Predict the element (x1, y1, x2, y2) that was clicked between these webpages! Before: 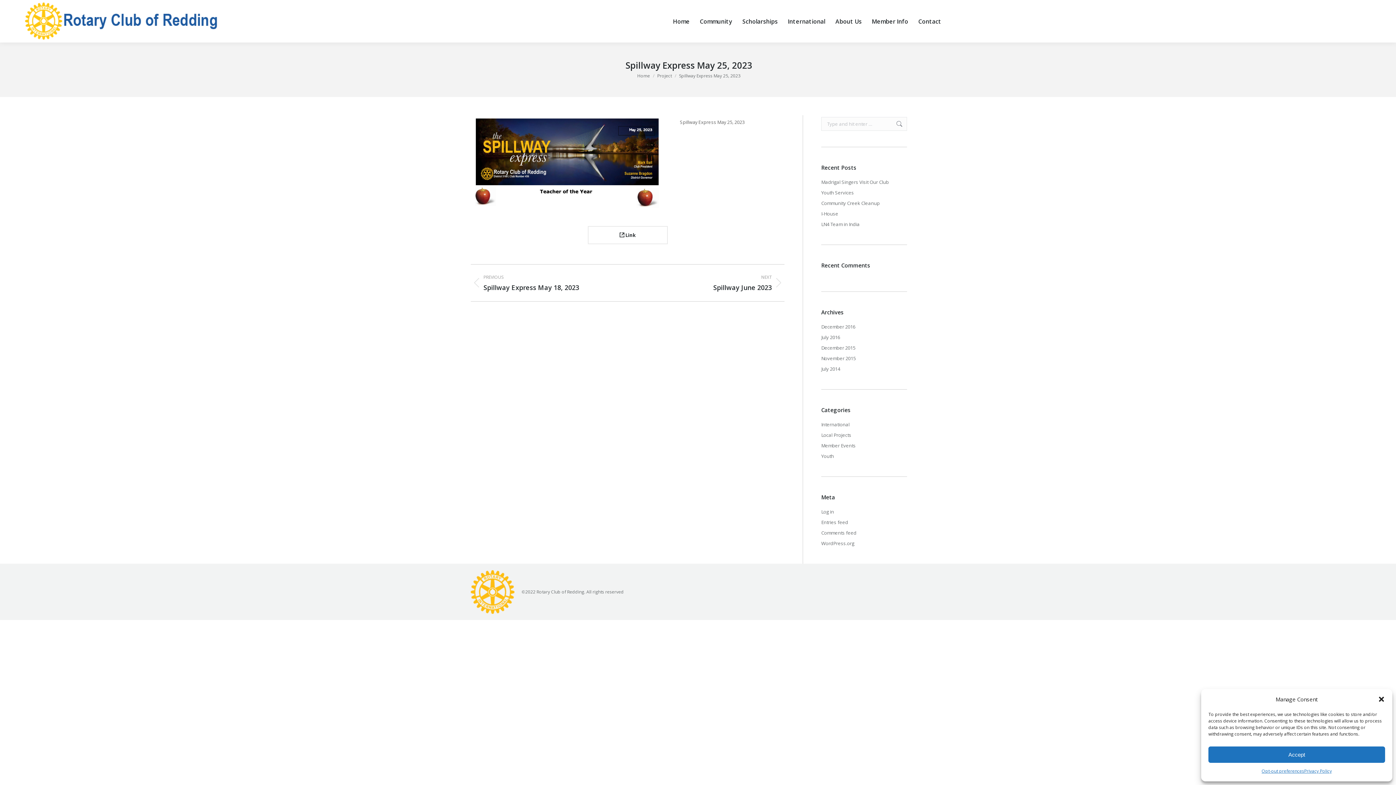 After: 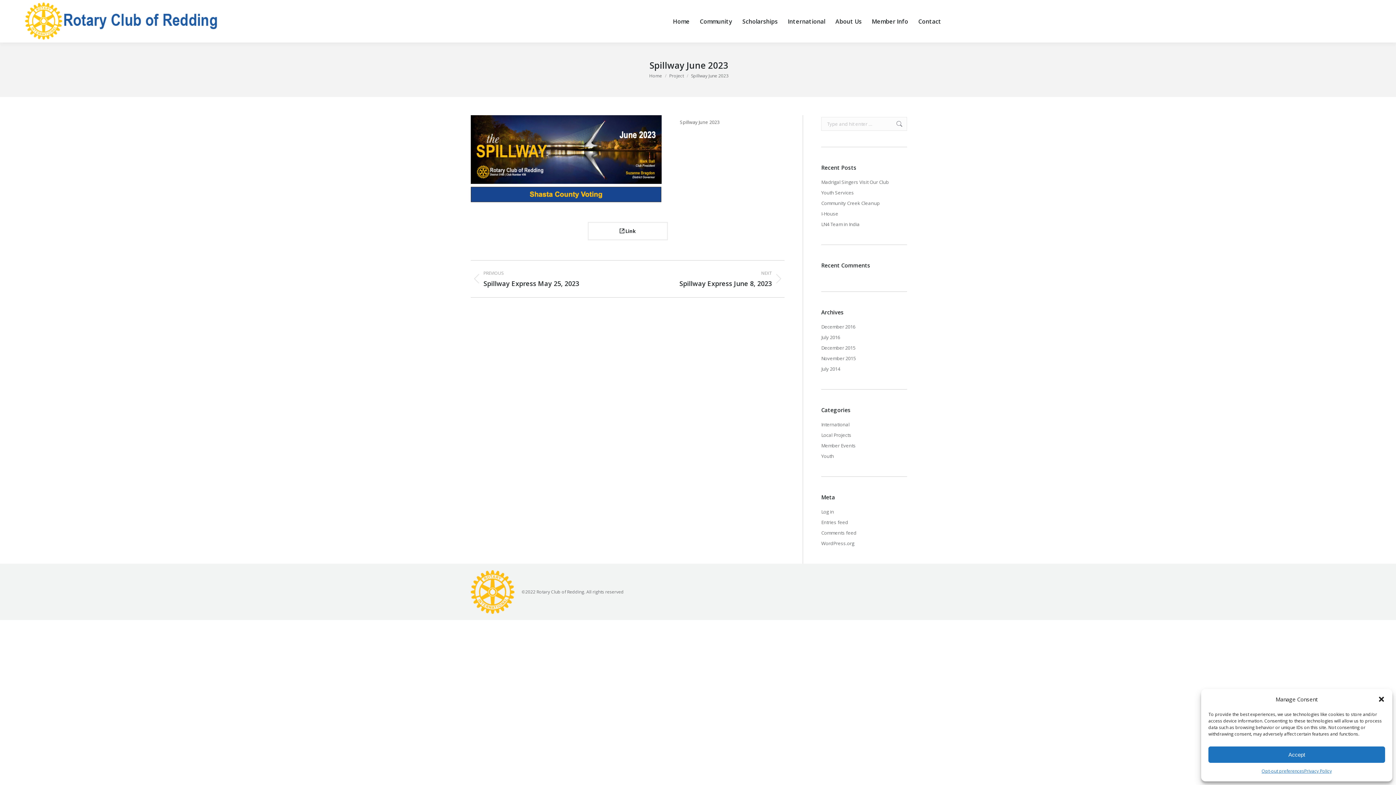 Action: label: NEXT
Next project:
Spillway June 2023 bbox: (638, 273, 784, 292)